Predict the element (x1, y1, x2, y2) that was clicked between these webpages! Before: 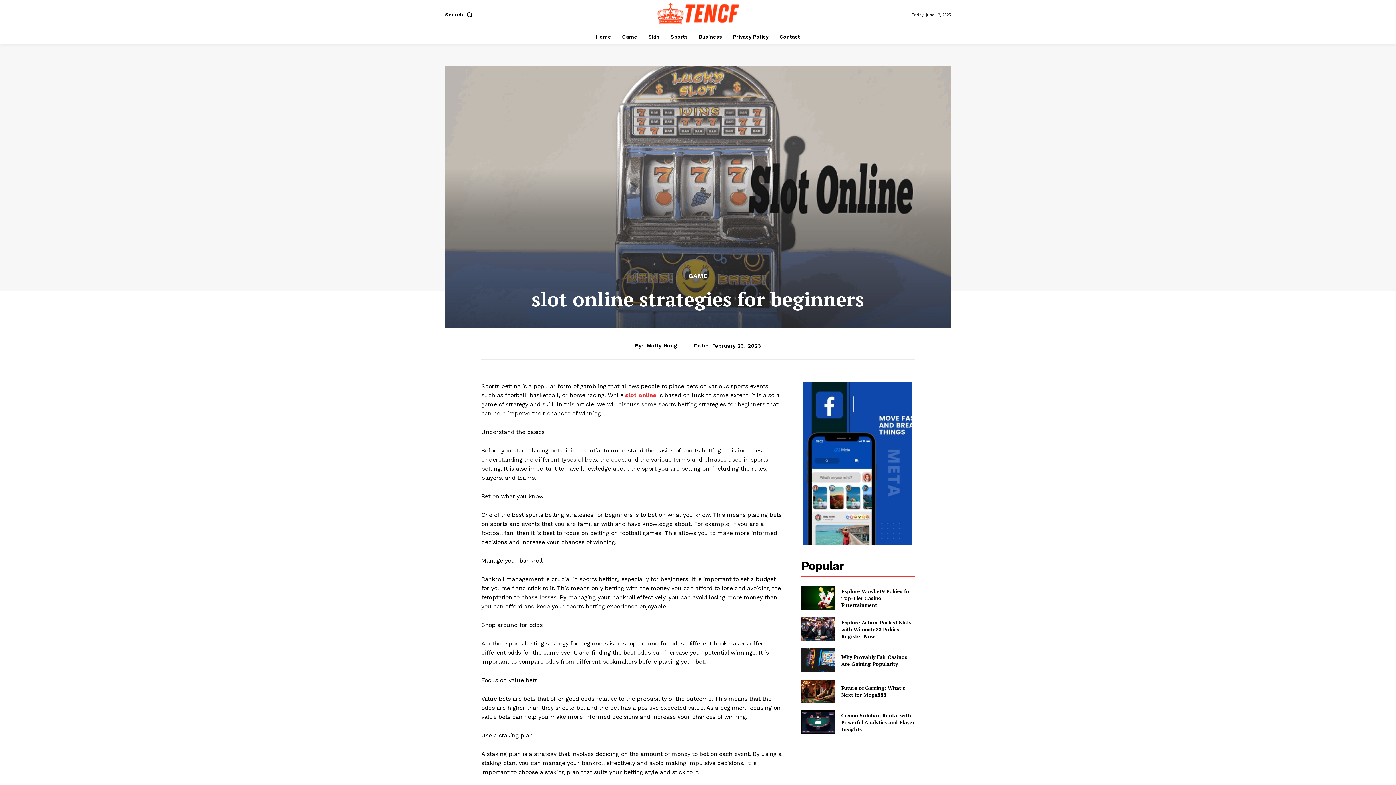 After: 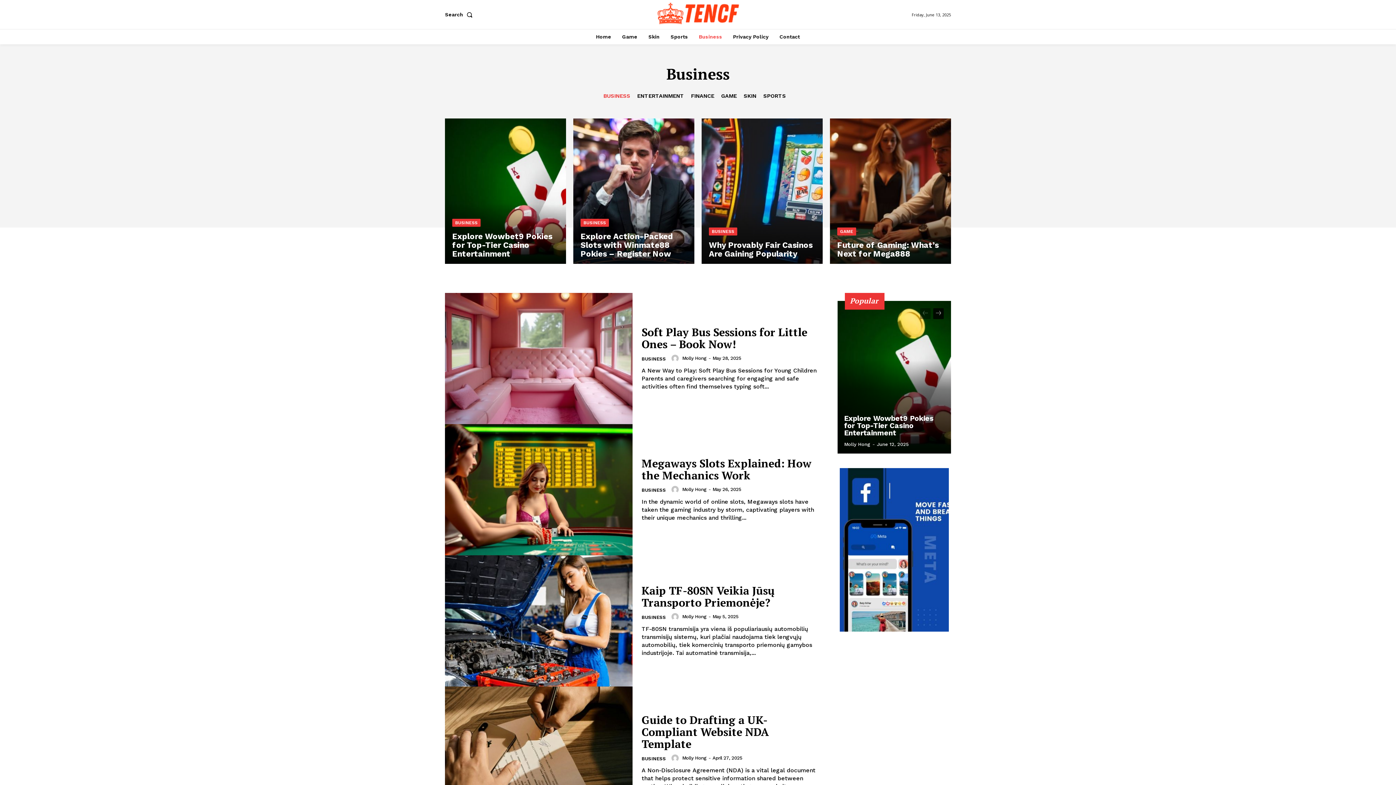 Action: label: Business bbox: (695, 29, 726, 44)